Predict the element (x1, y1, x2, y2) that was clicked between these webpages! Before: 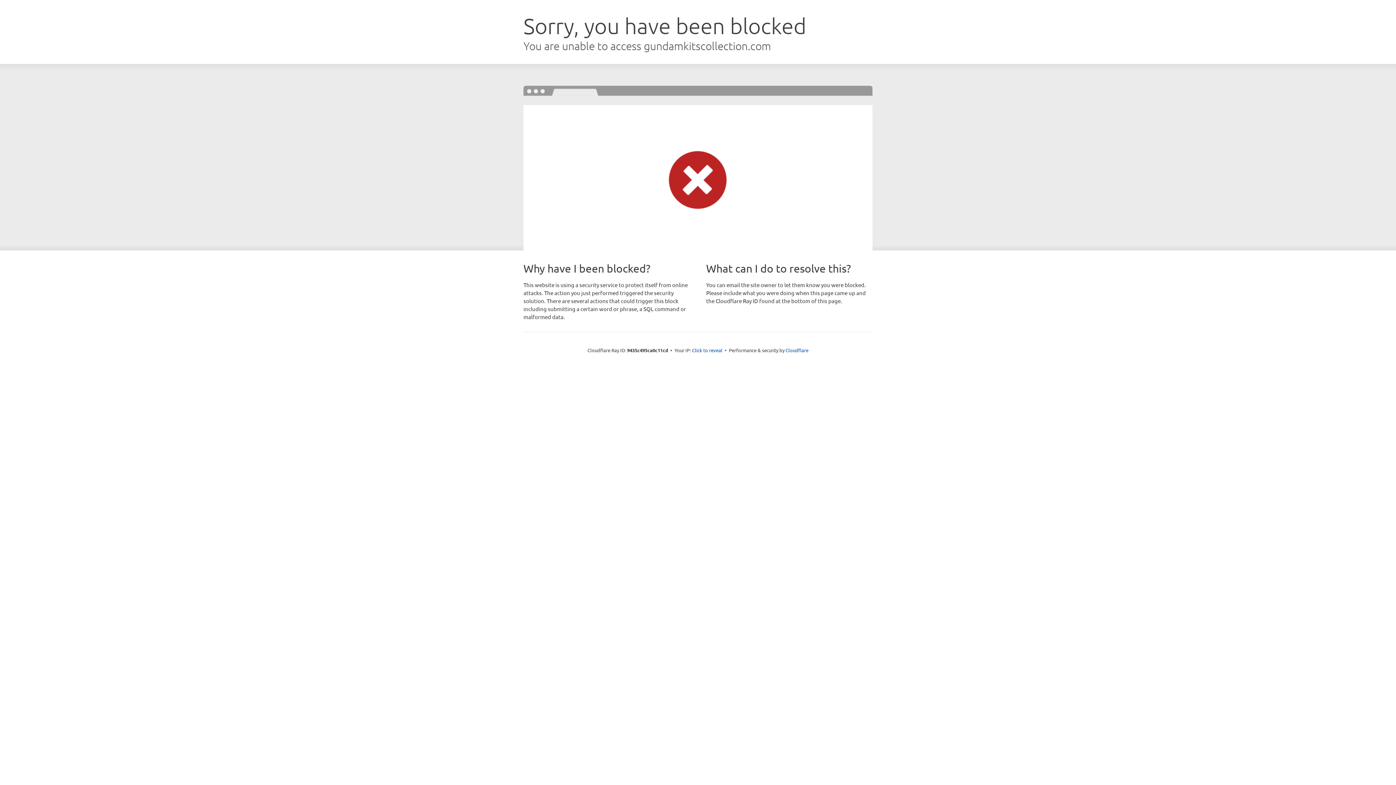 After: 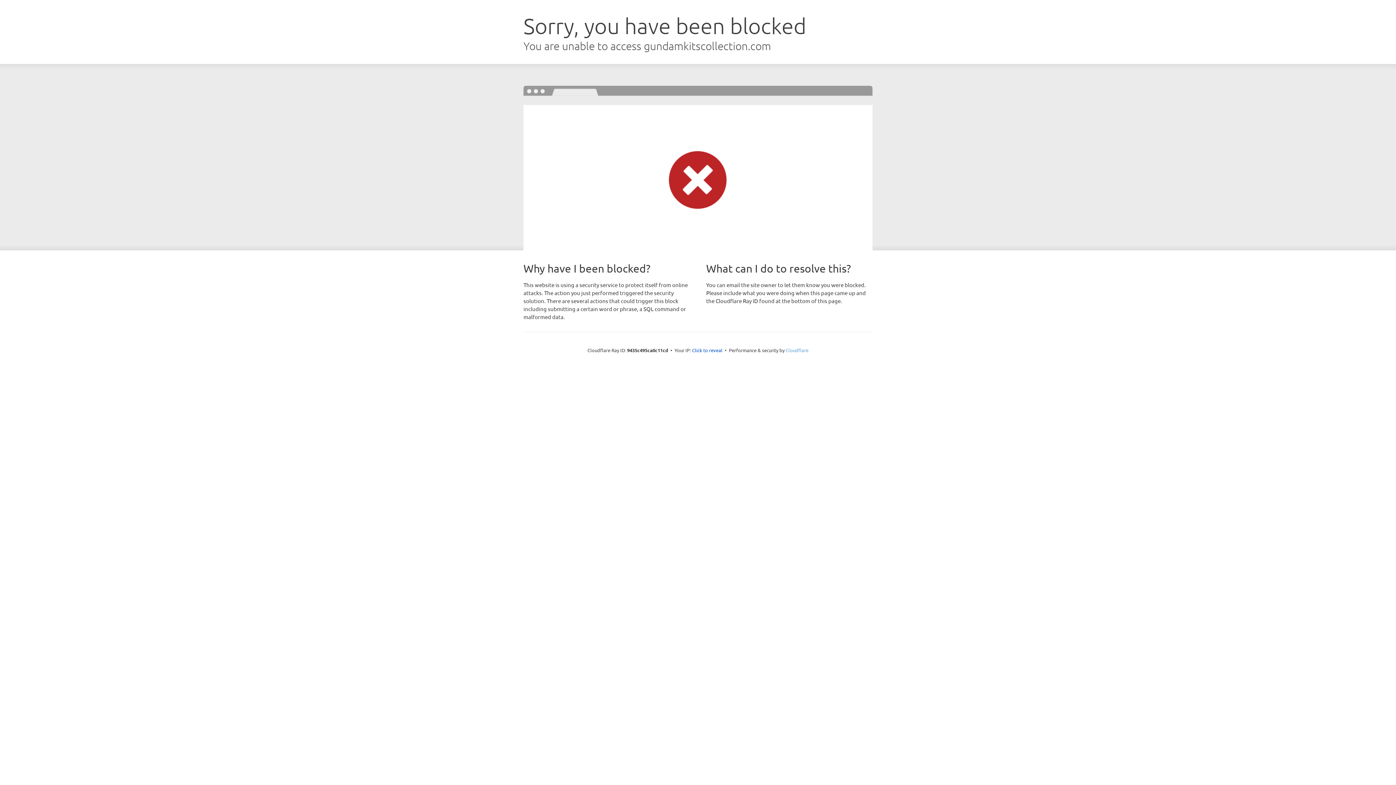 Action: label: Cloudflare bbox: (785, 347, 808, 353)